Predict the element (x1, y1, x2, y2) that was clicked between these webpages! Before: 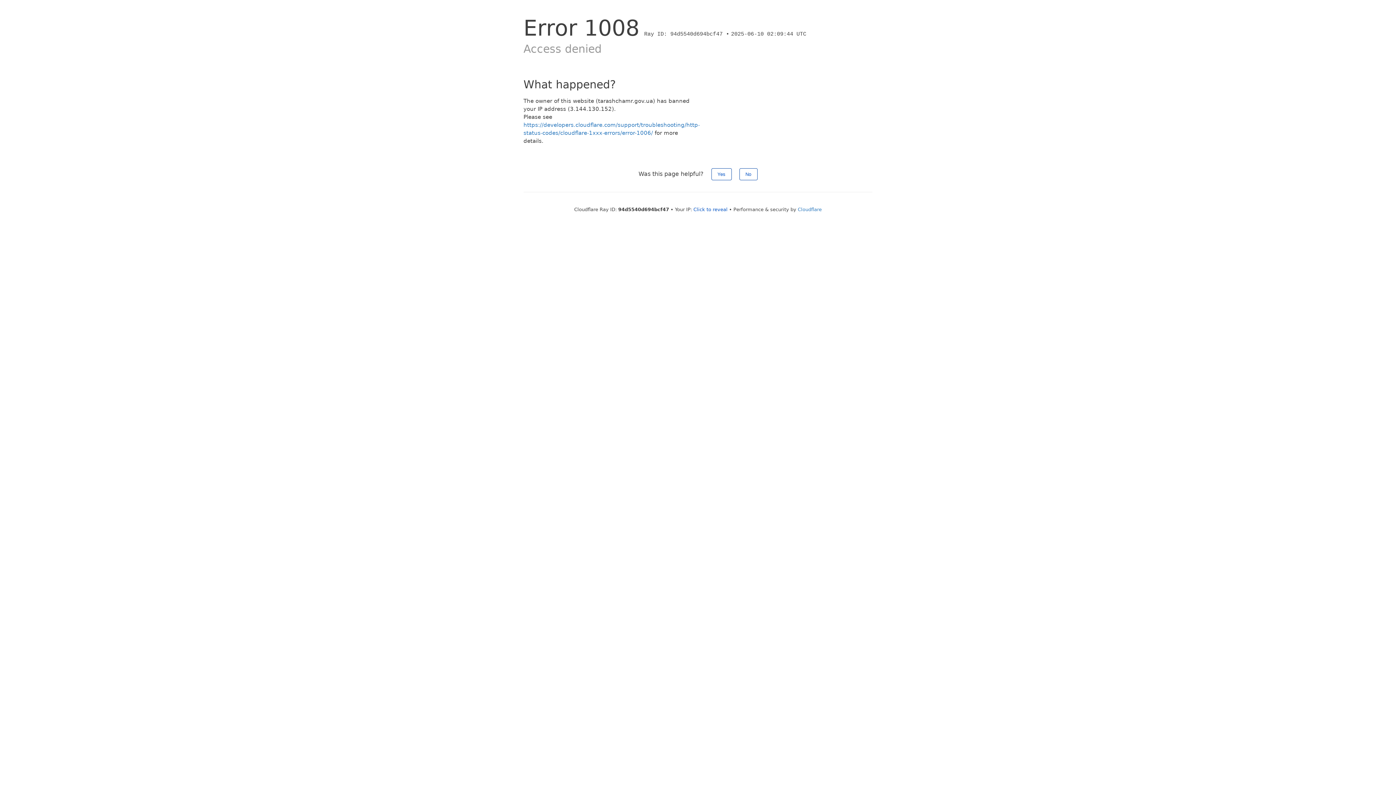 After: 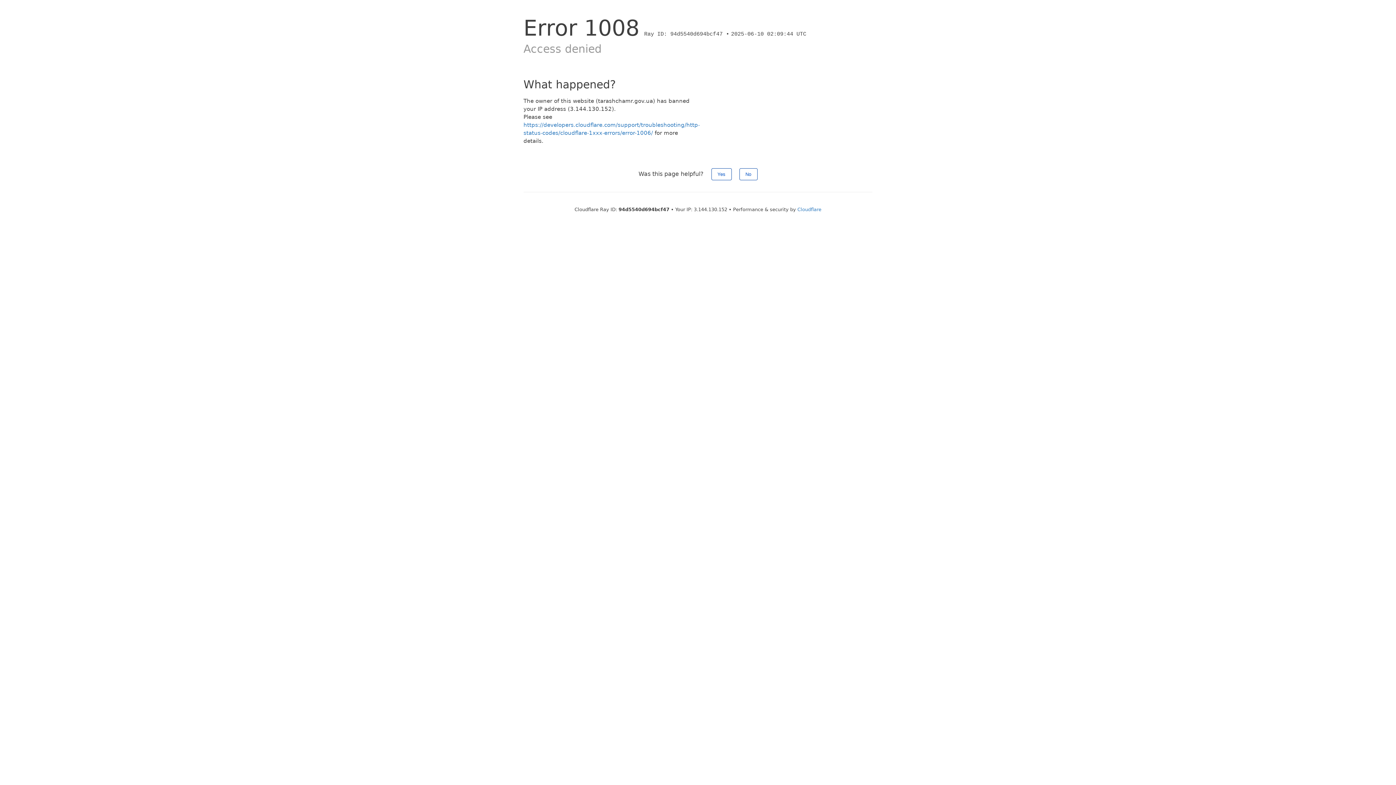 Action: label: Click to reveal bbox: (693, 206, 727, 212)